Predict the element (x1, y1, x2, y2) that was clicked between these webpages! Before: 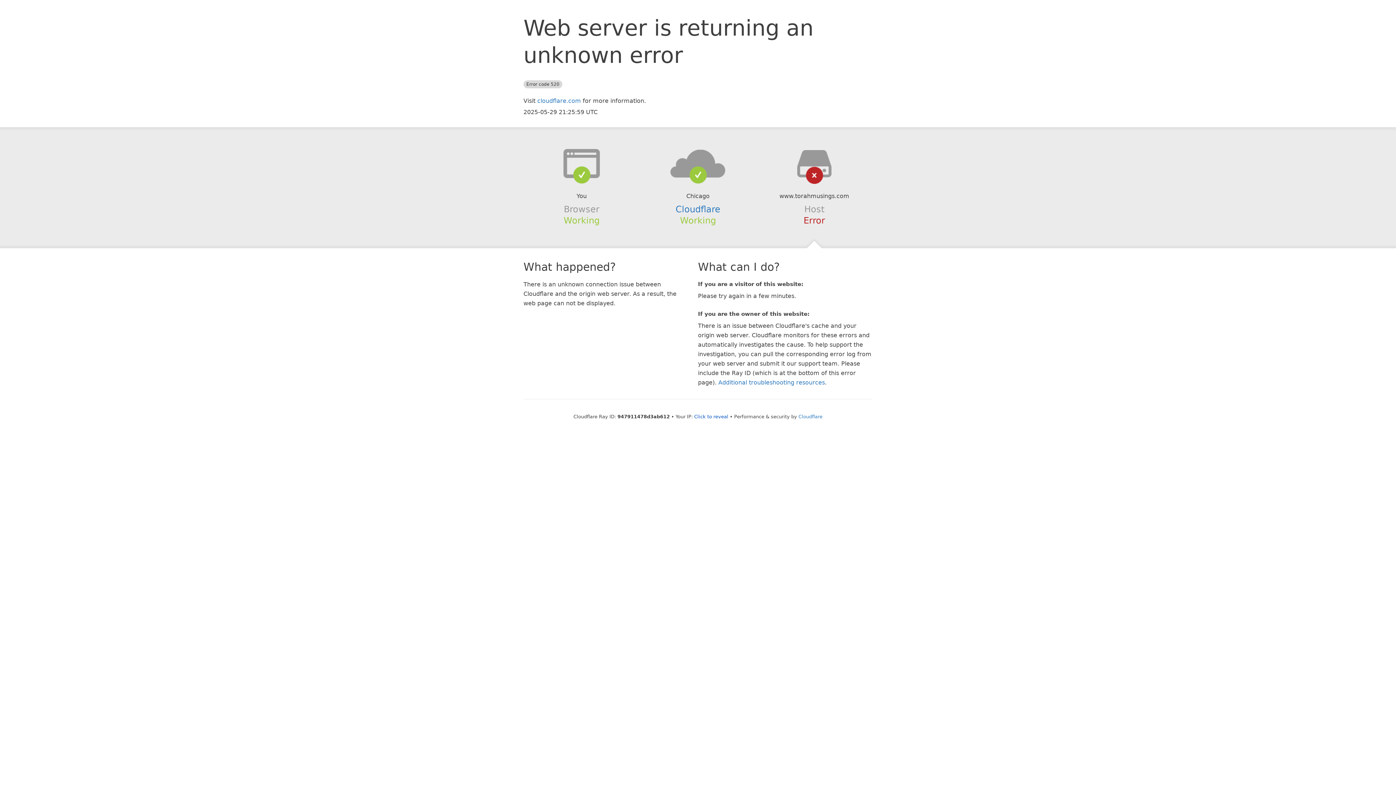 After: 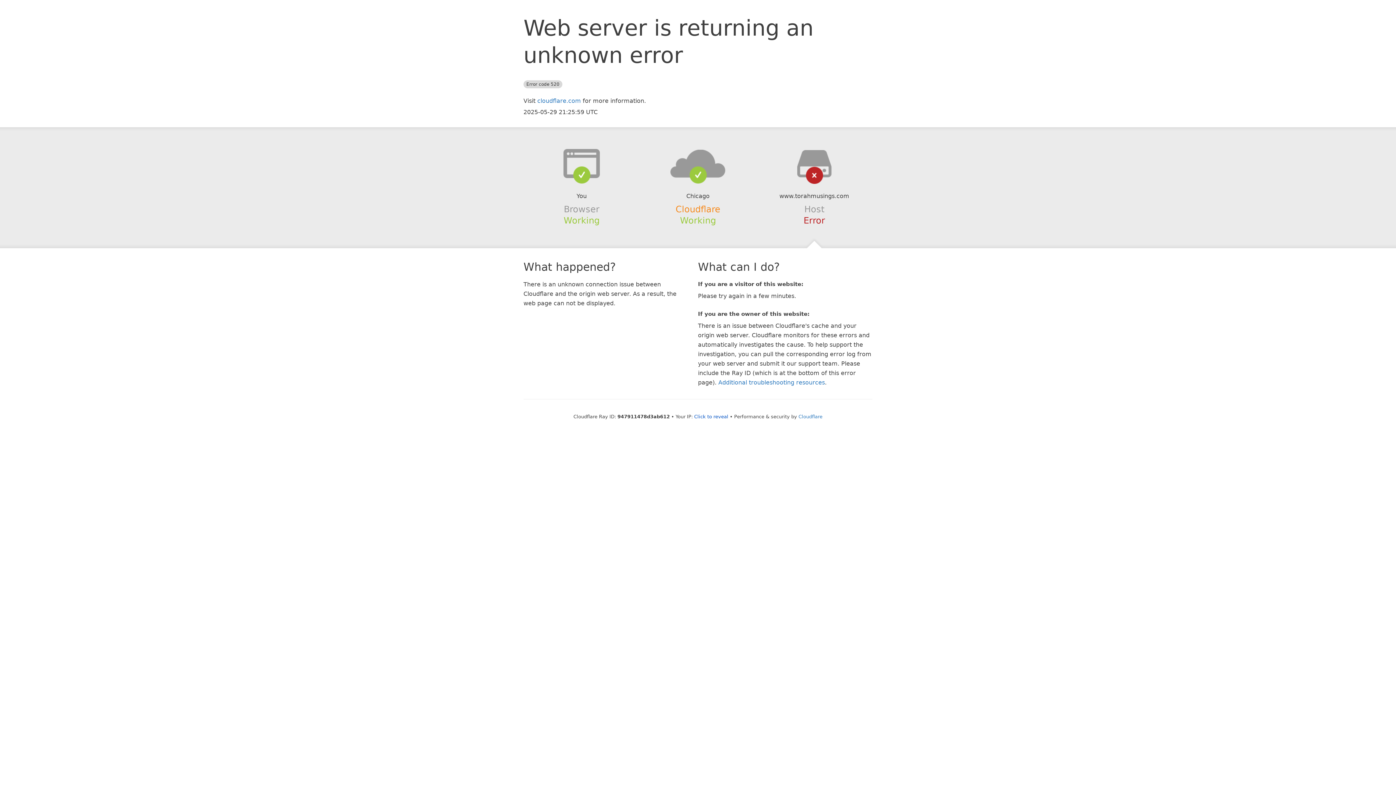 Action: bbox: (675, 204, 720, 214) label: Cloudflare